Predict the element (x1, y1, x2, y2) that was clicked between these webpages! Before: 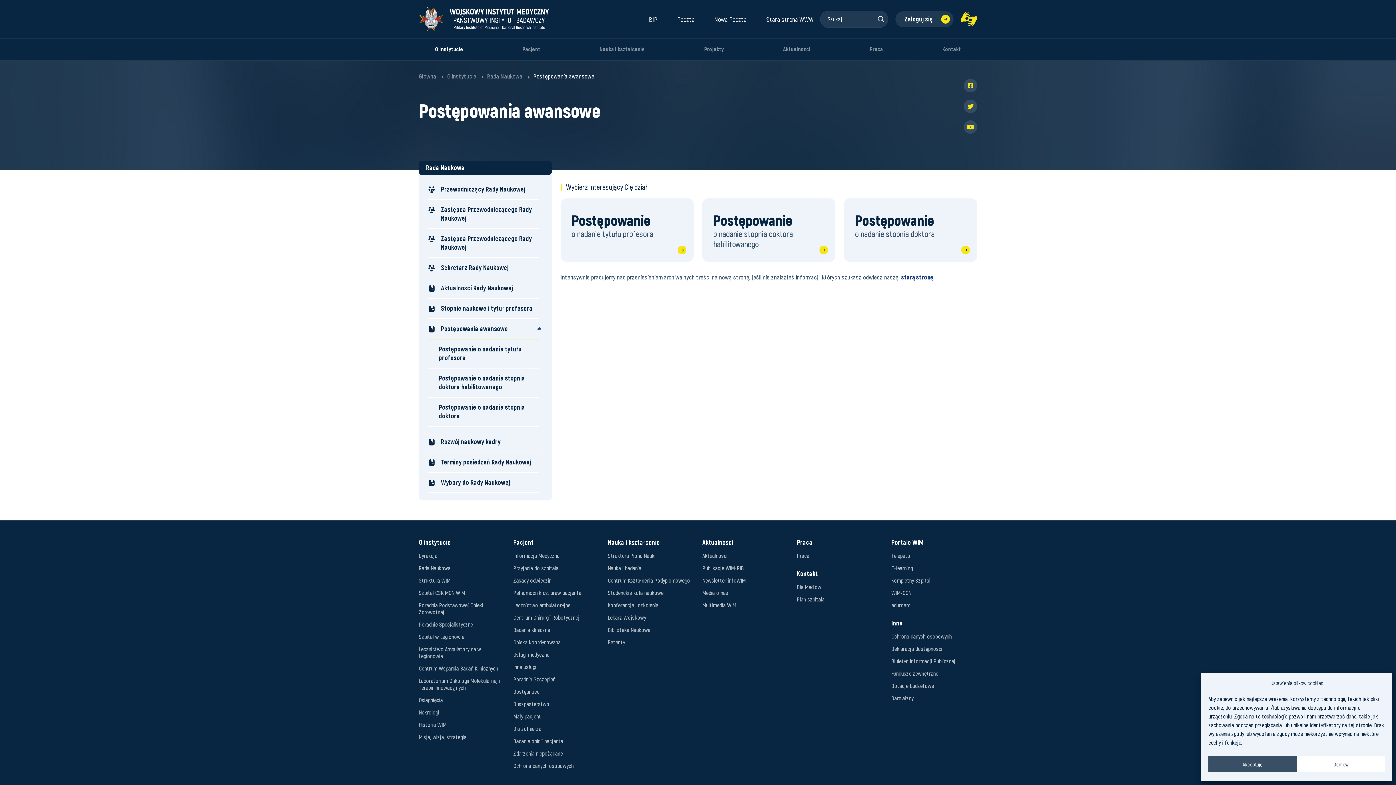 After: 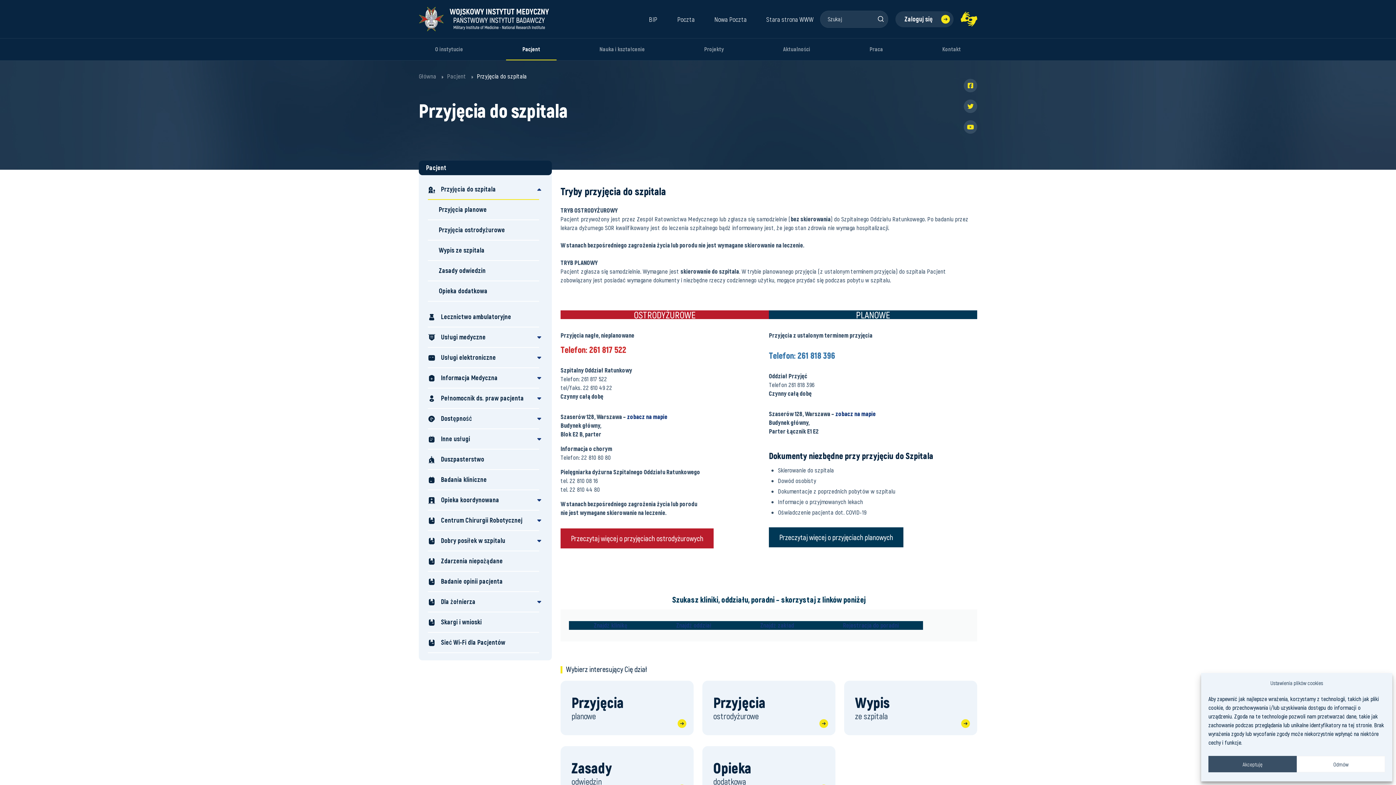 Action: bbox: (513, 562, 599, 573) label: Przyjęcia do szpitala